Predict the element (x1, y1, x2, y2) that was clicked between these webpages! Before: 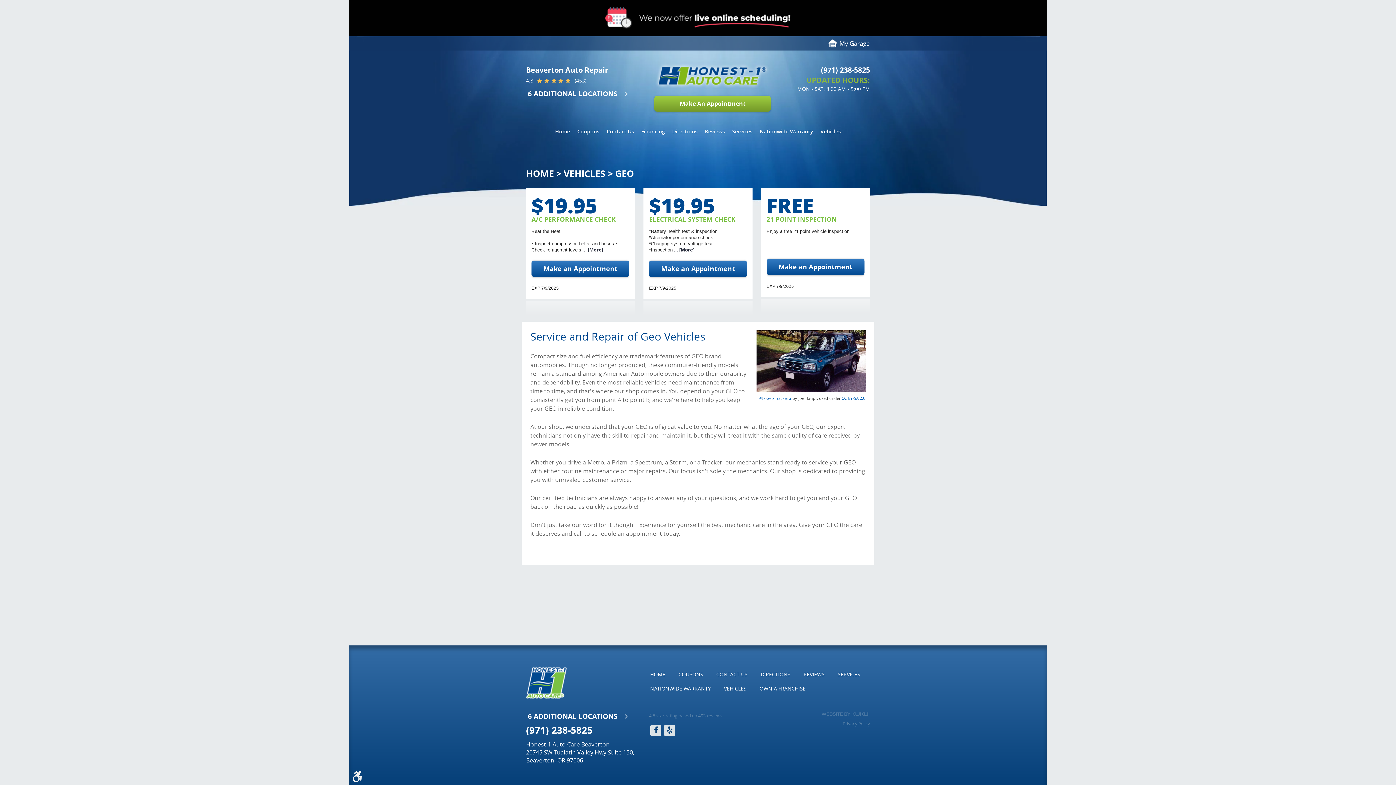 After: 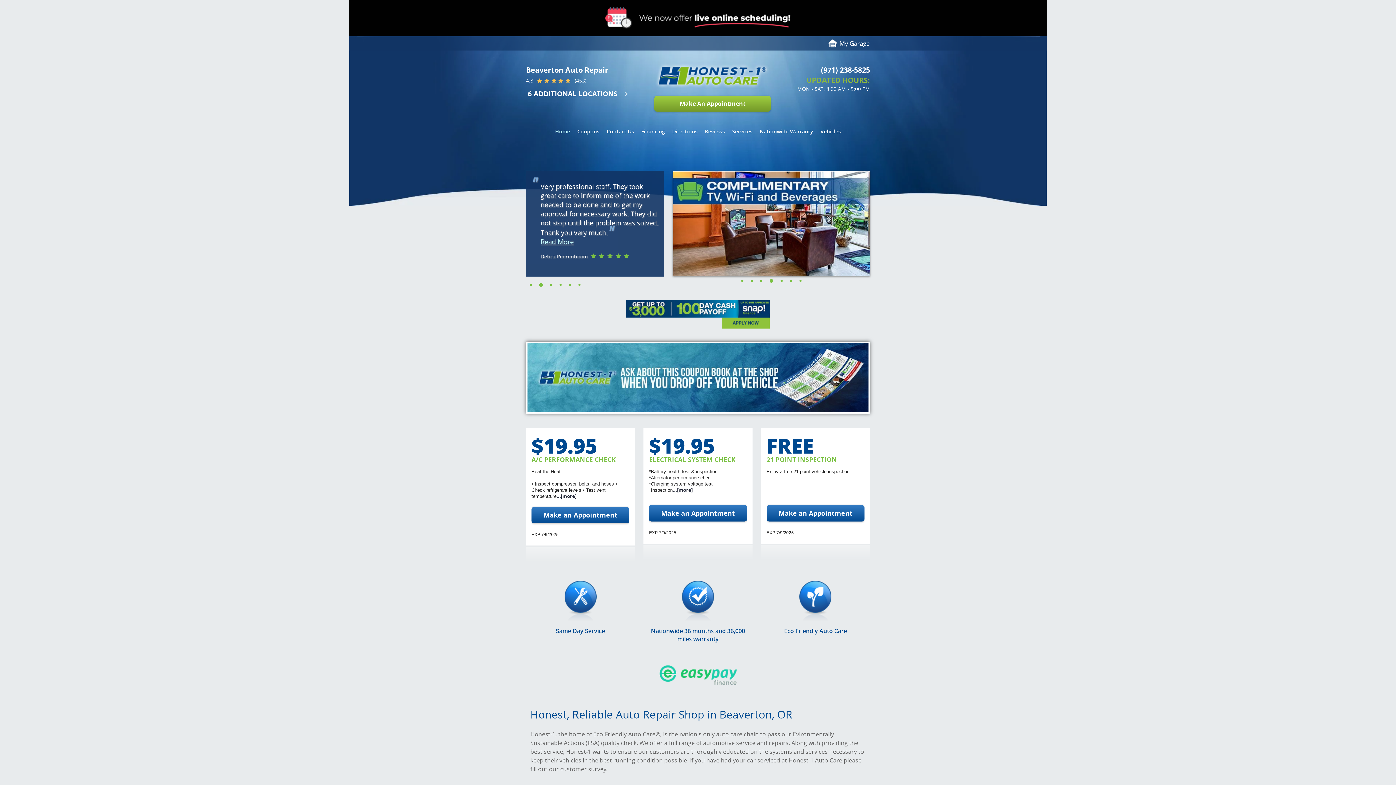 Action: bbox: (655, 63, 770, 88)